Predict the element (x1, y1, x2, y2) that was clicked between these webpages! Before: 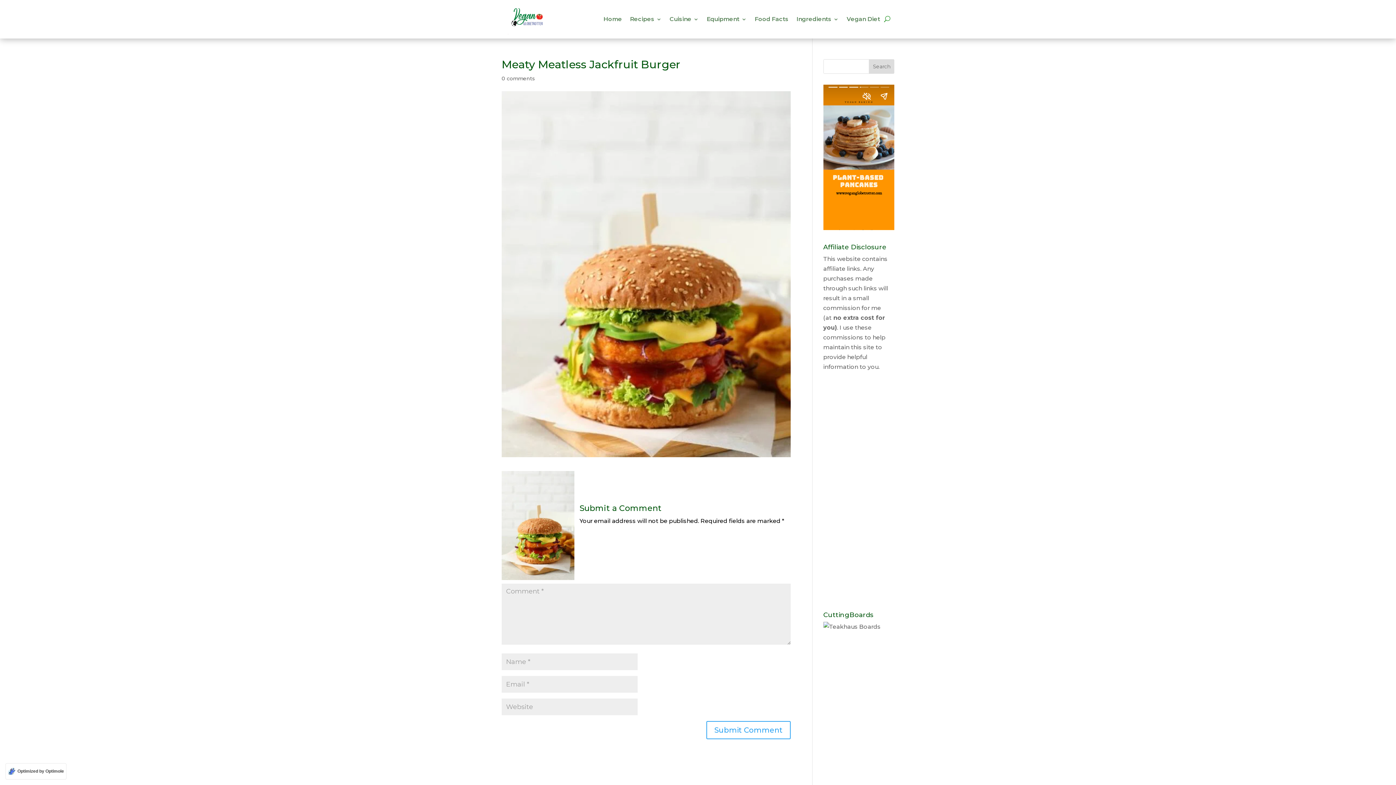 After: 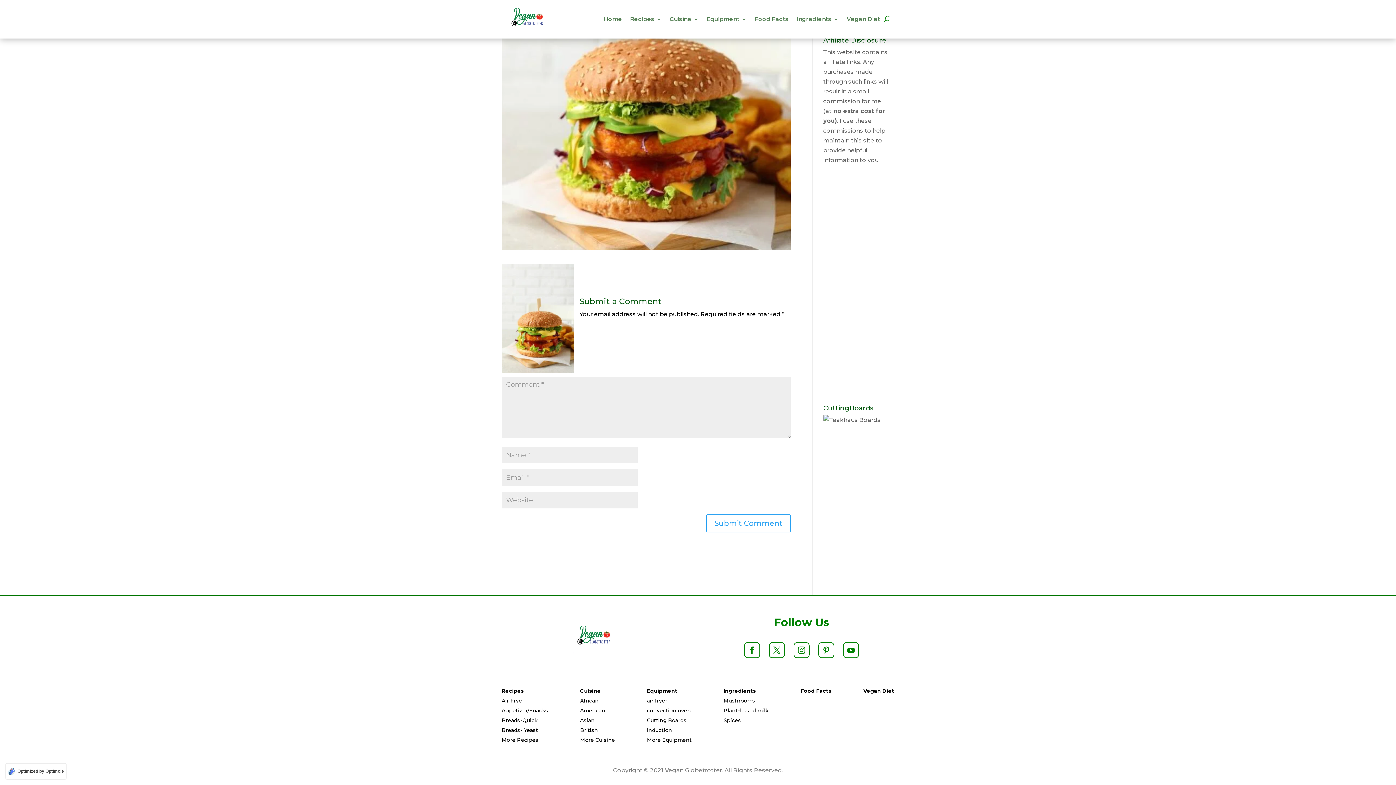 Action: bbox: (501, 75, 535, 81) label: 0 comments